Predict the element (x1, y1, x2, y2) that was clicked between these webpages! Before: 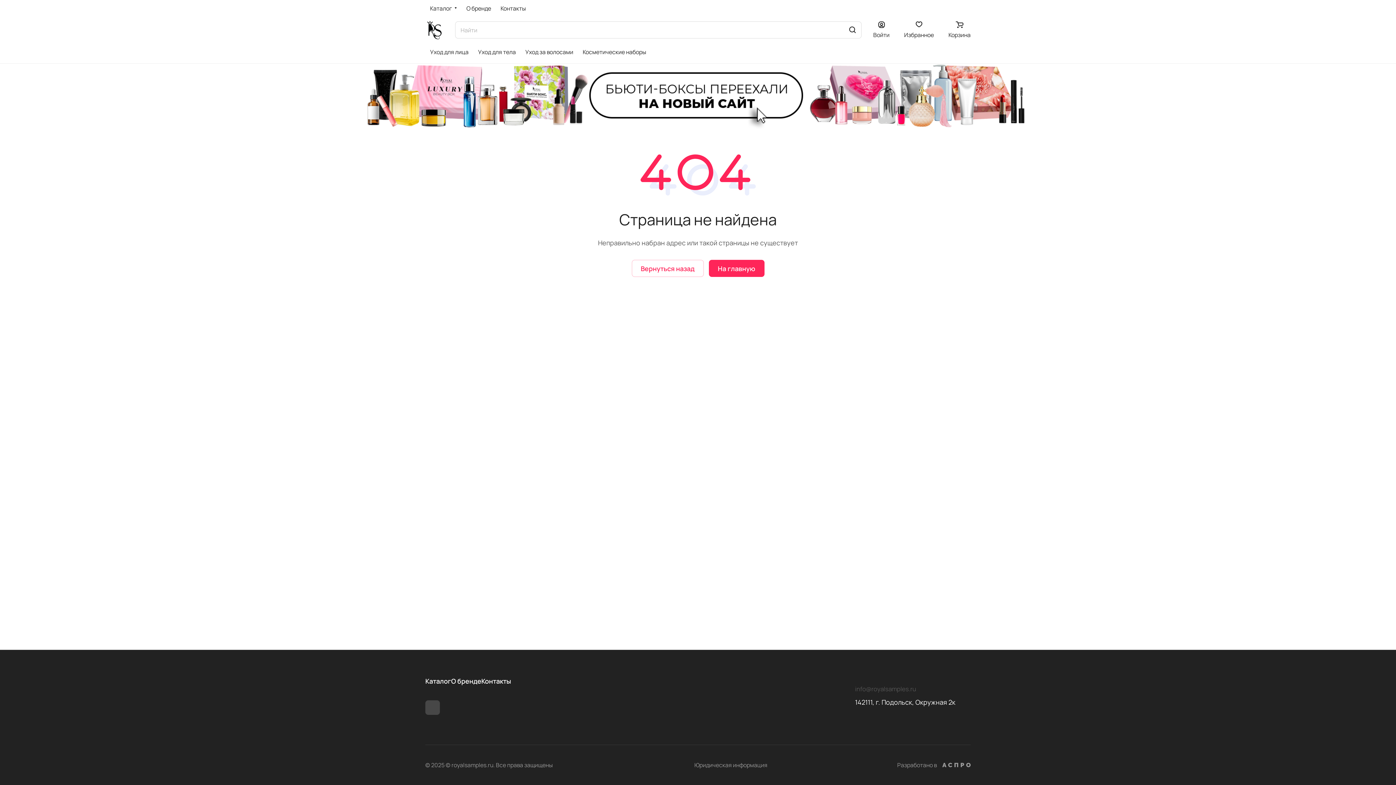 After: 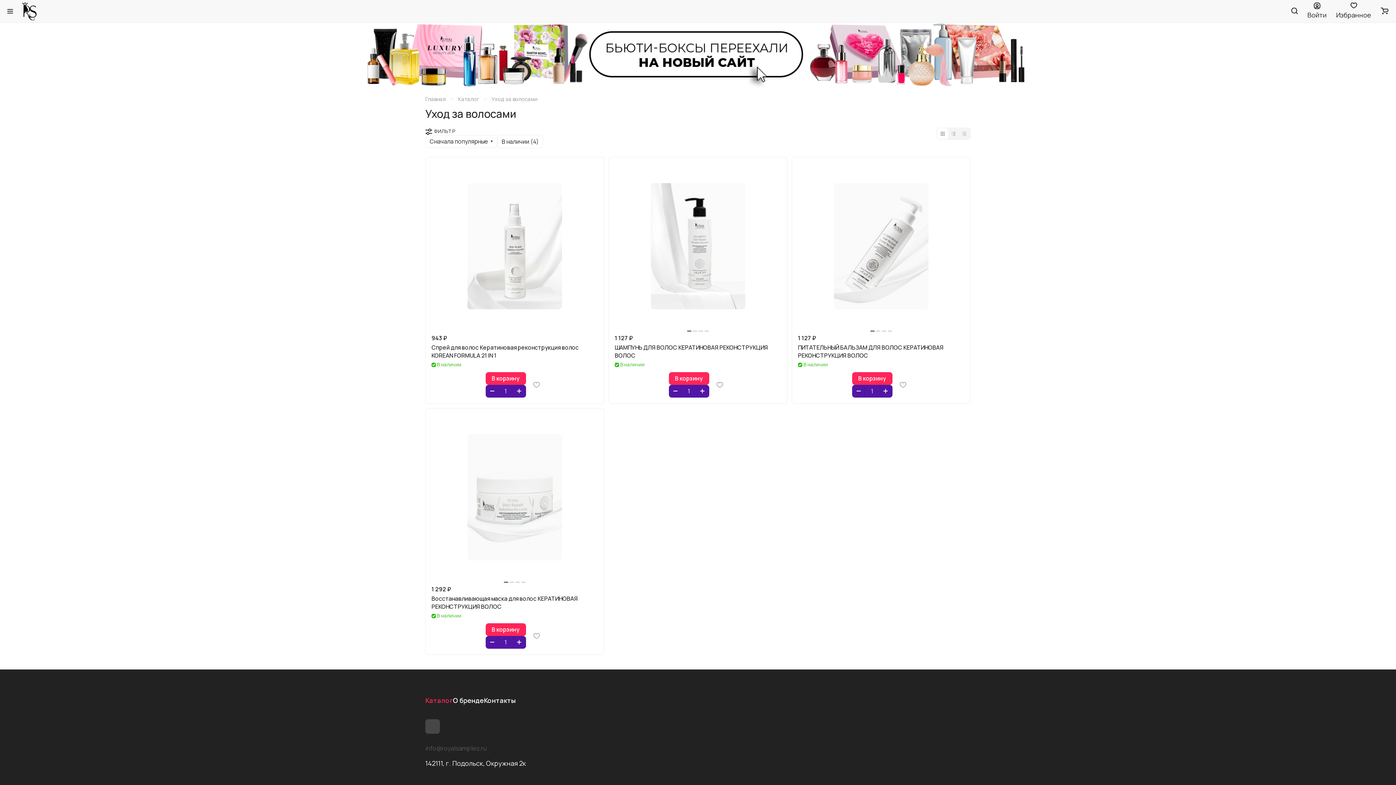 Action: label: Уход за волосами bbox: (520, 43, 578, 60)